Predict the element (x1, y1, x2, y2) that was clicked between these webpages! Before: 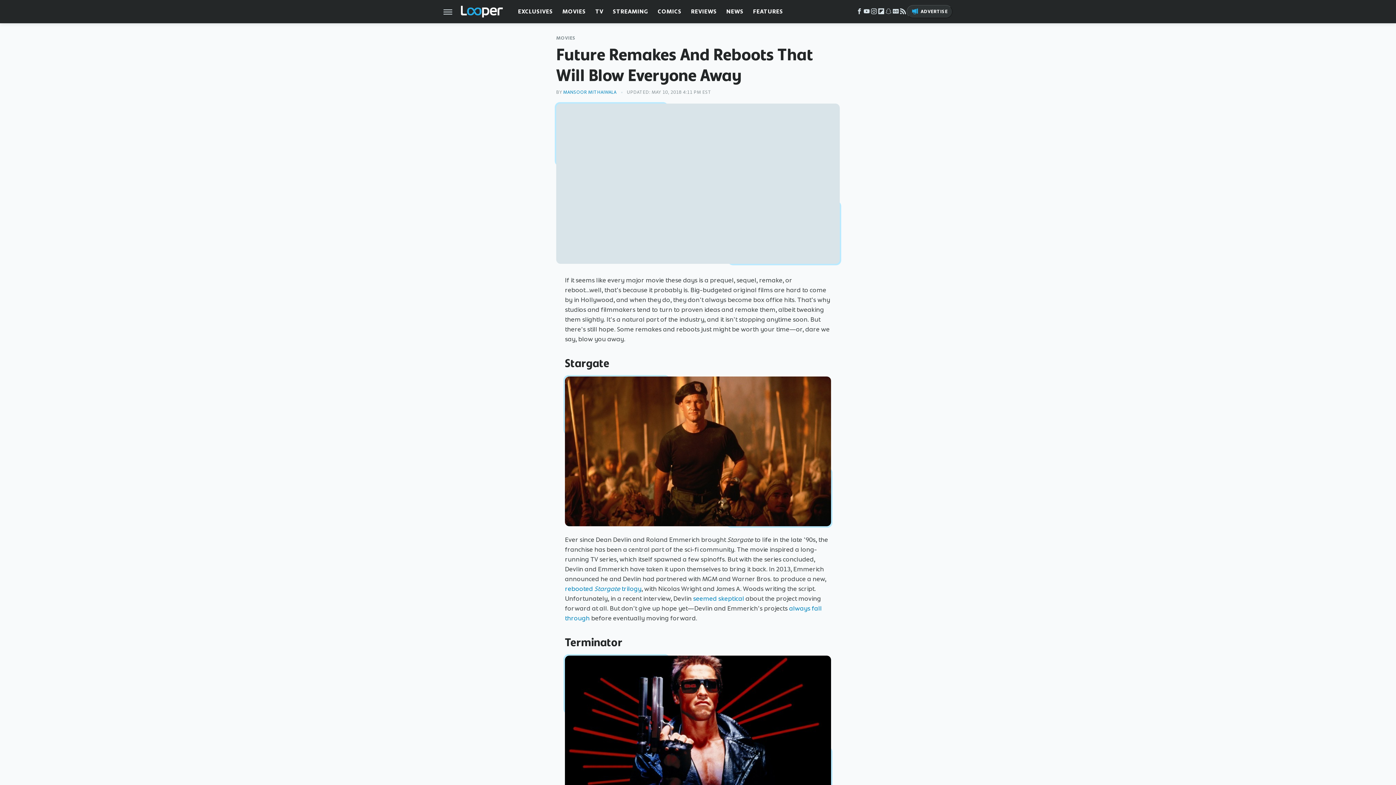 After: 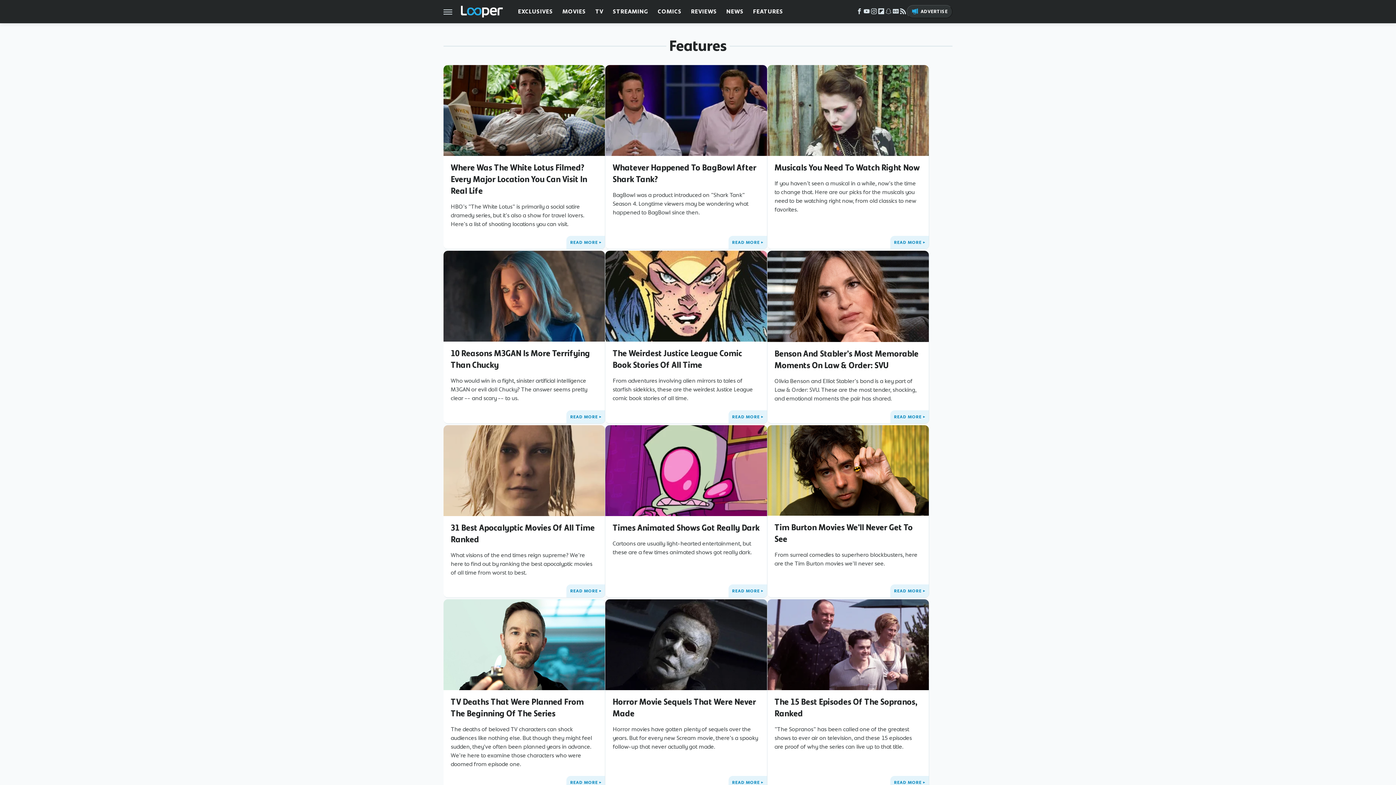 Action: label: FEATURES bbox: (753, 0, 783, 23)